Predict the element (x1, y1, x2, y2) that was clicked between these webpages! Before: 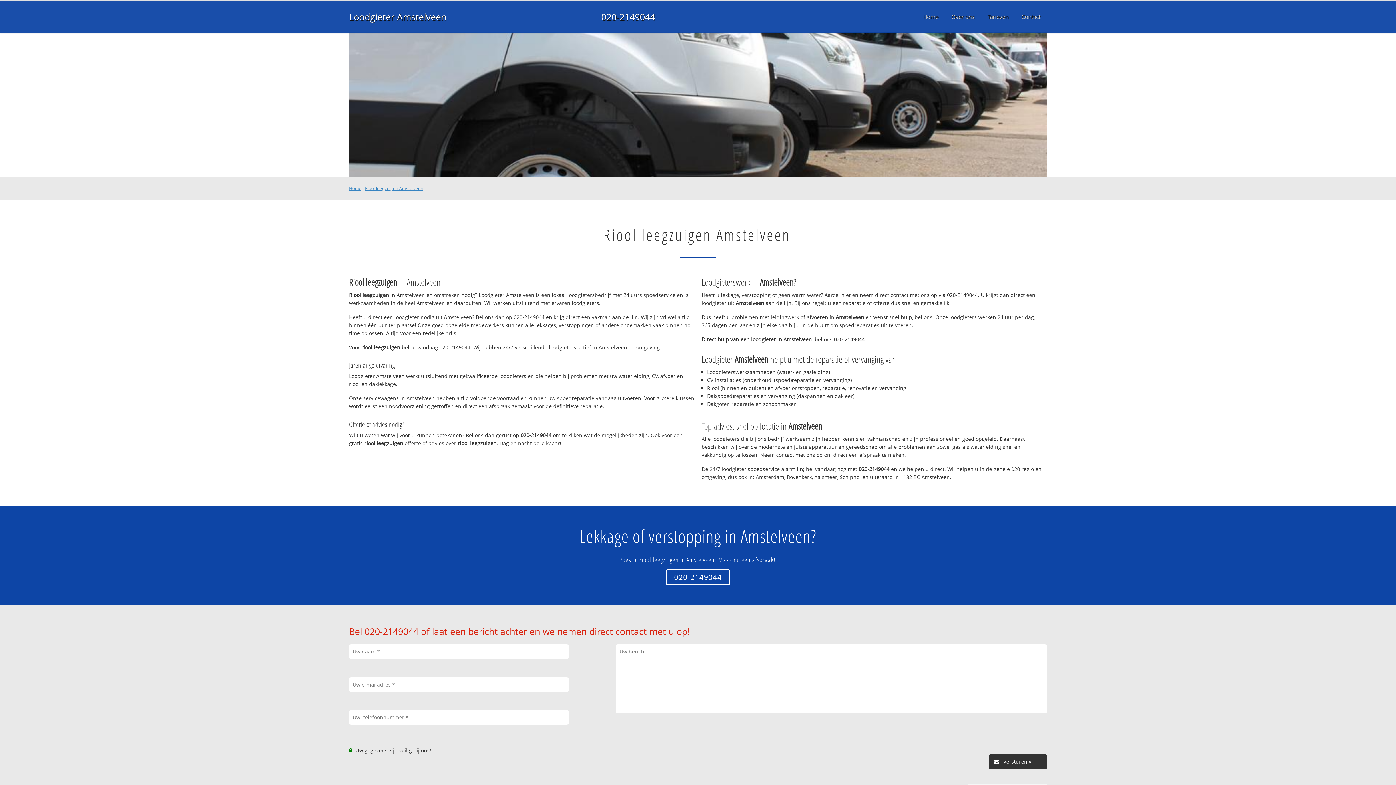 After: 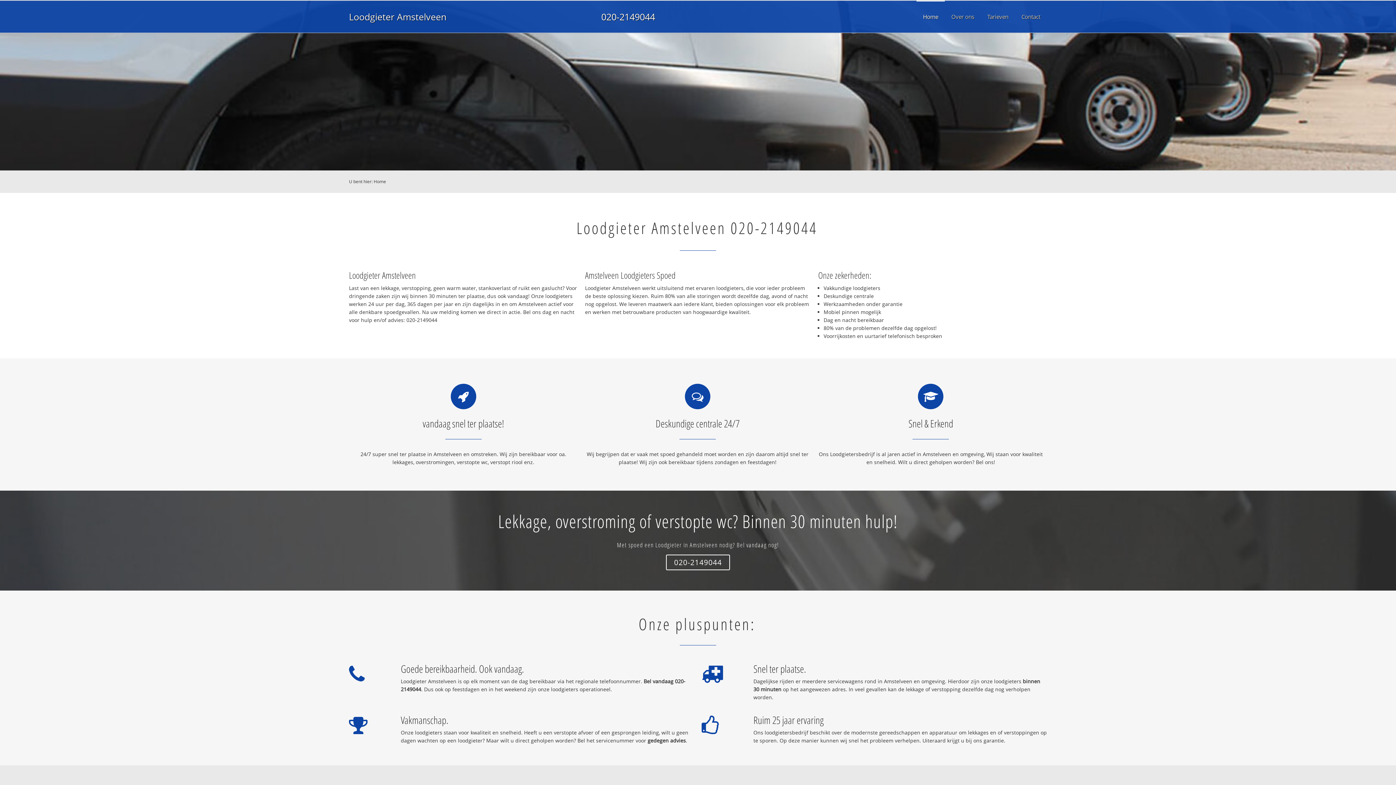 Action: bbox: (349, 10, 446, 22) label: Loodgieter Amstelveen